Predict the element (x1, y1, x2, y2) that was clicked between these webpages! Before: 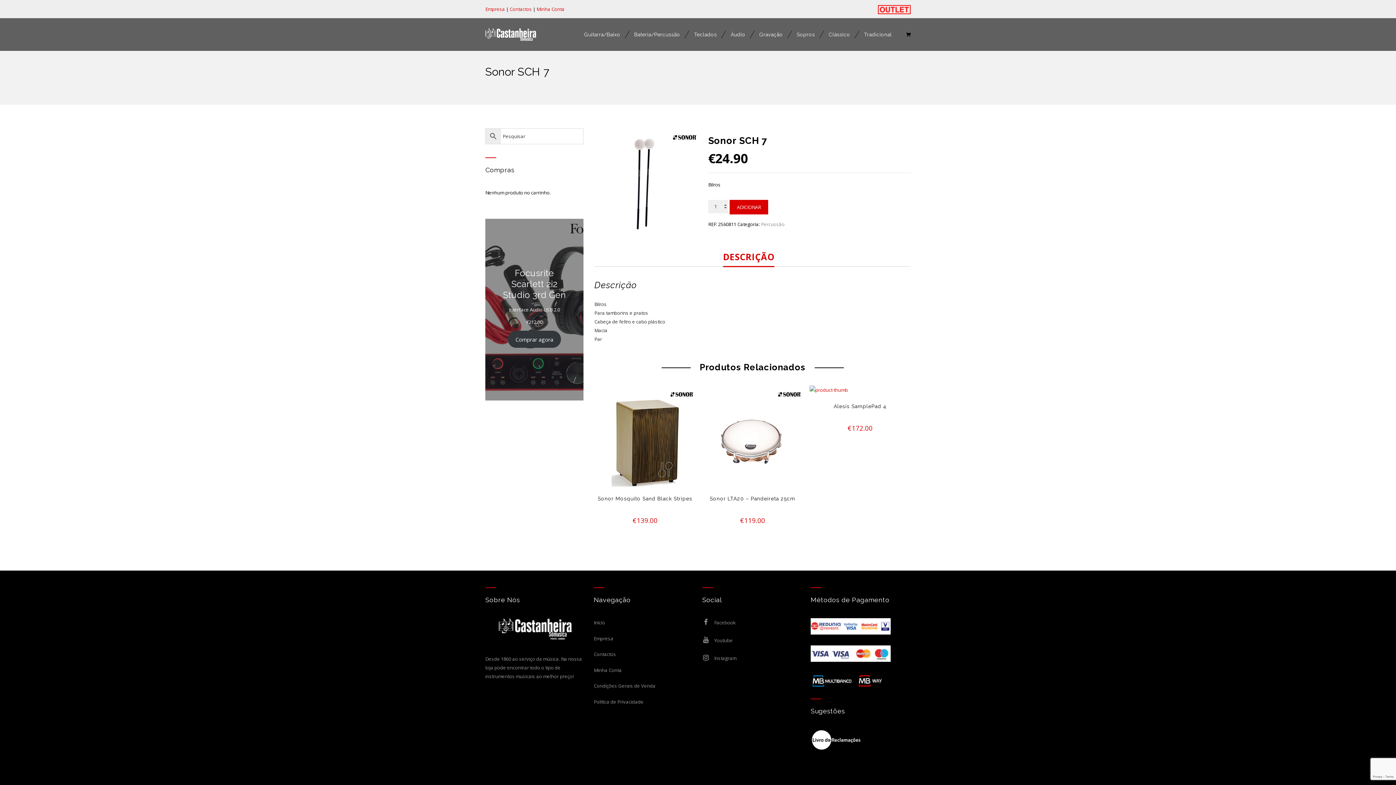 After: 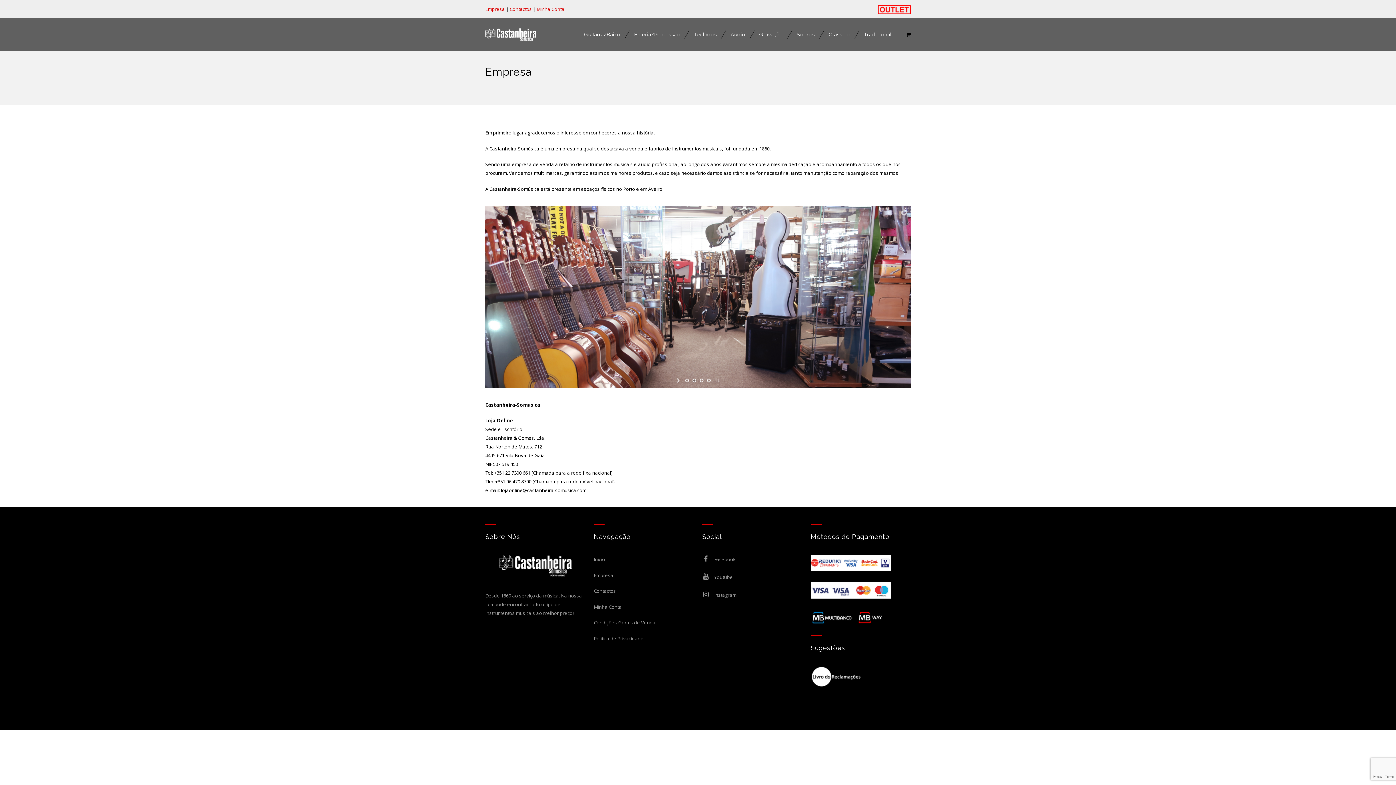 Action: label: Empresa bbox: (485, 5, 505, 12)